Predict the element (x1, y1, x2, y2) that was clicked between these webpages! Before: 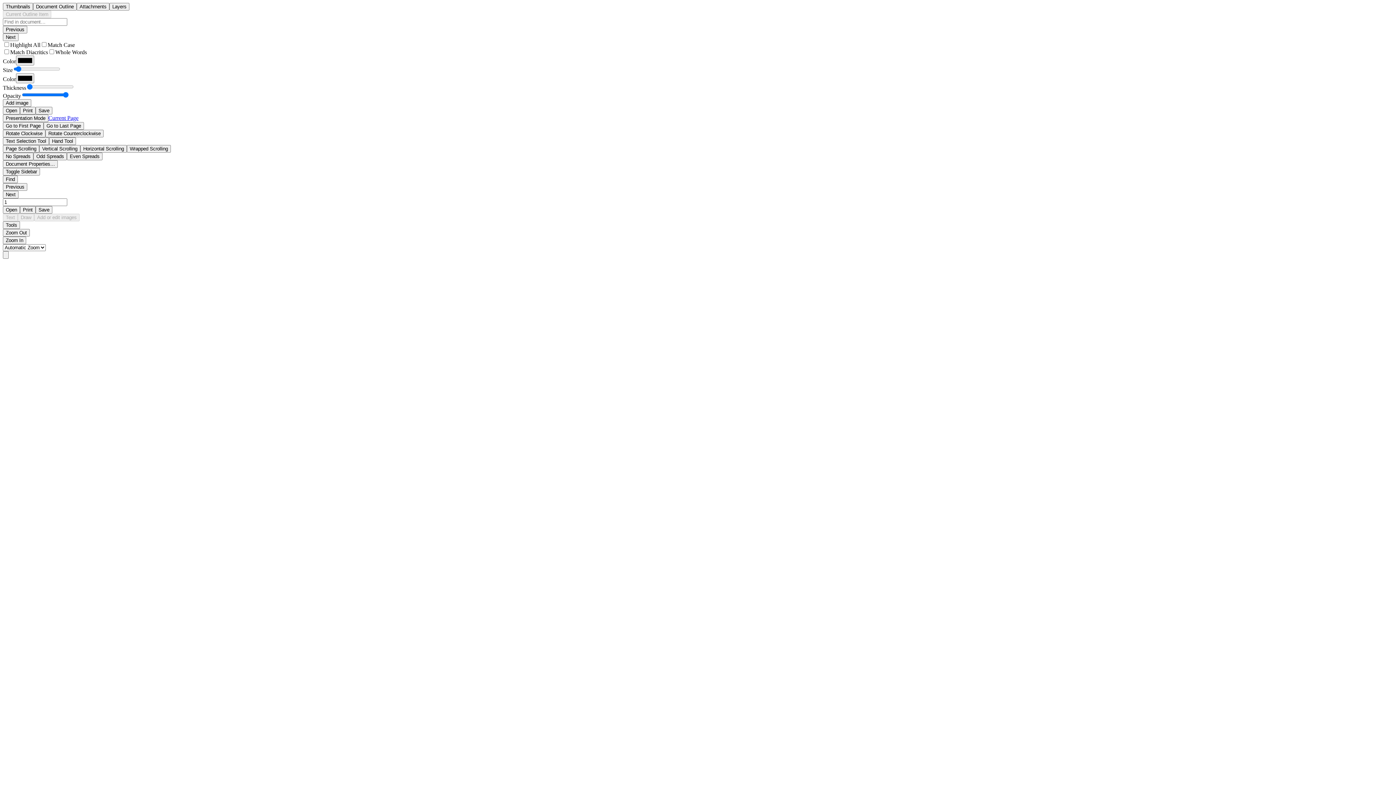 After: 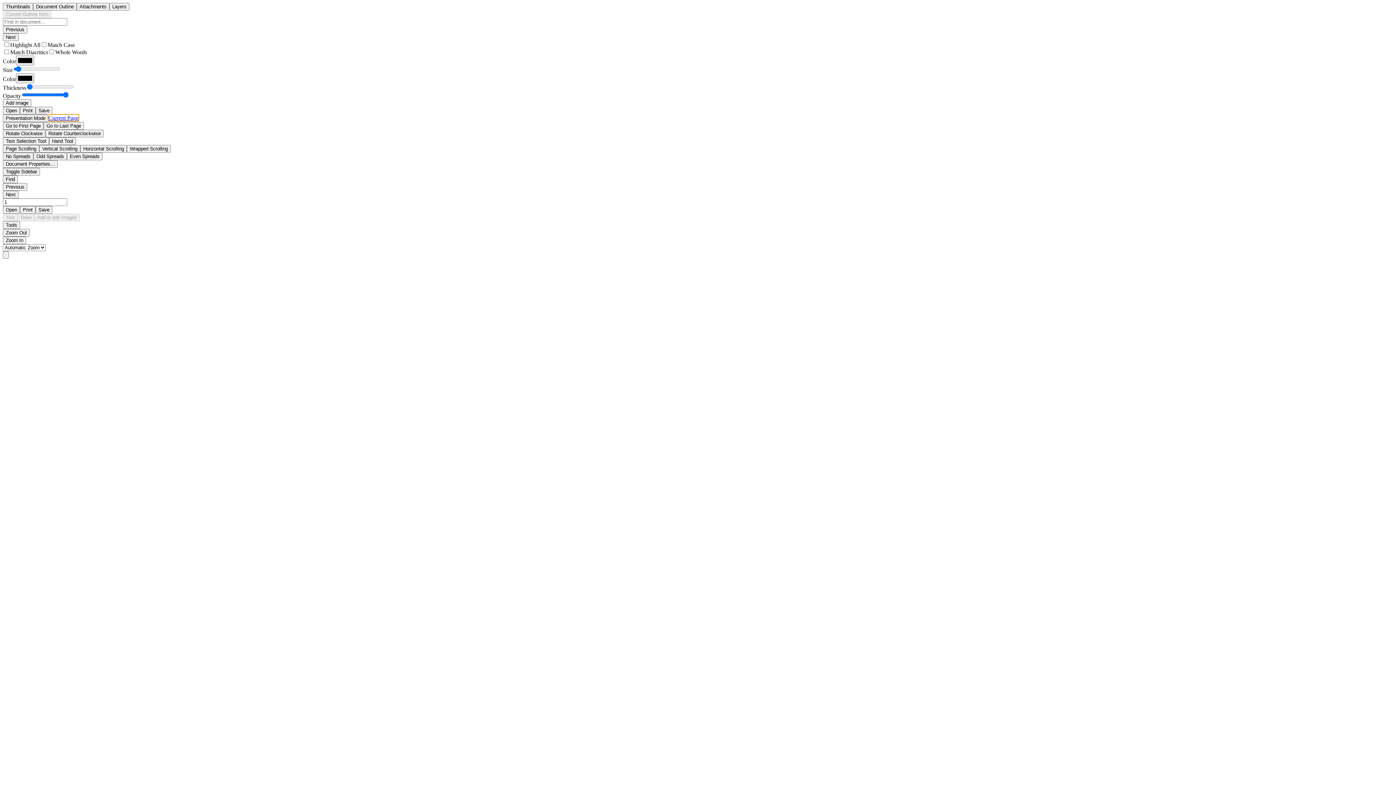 Action: label: Current Page bbox: (48, 114, 78, 121)